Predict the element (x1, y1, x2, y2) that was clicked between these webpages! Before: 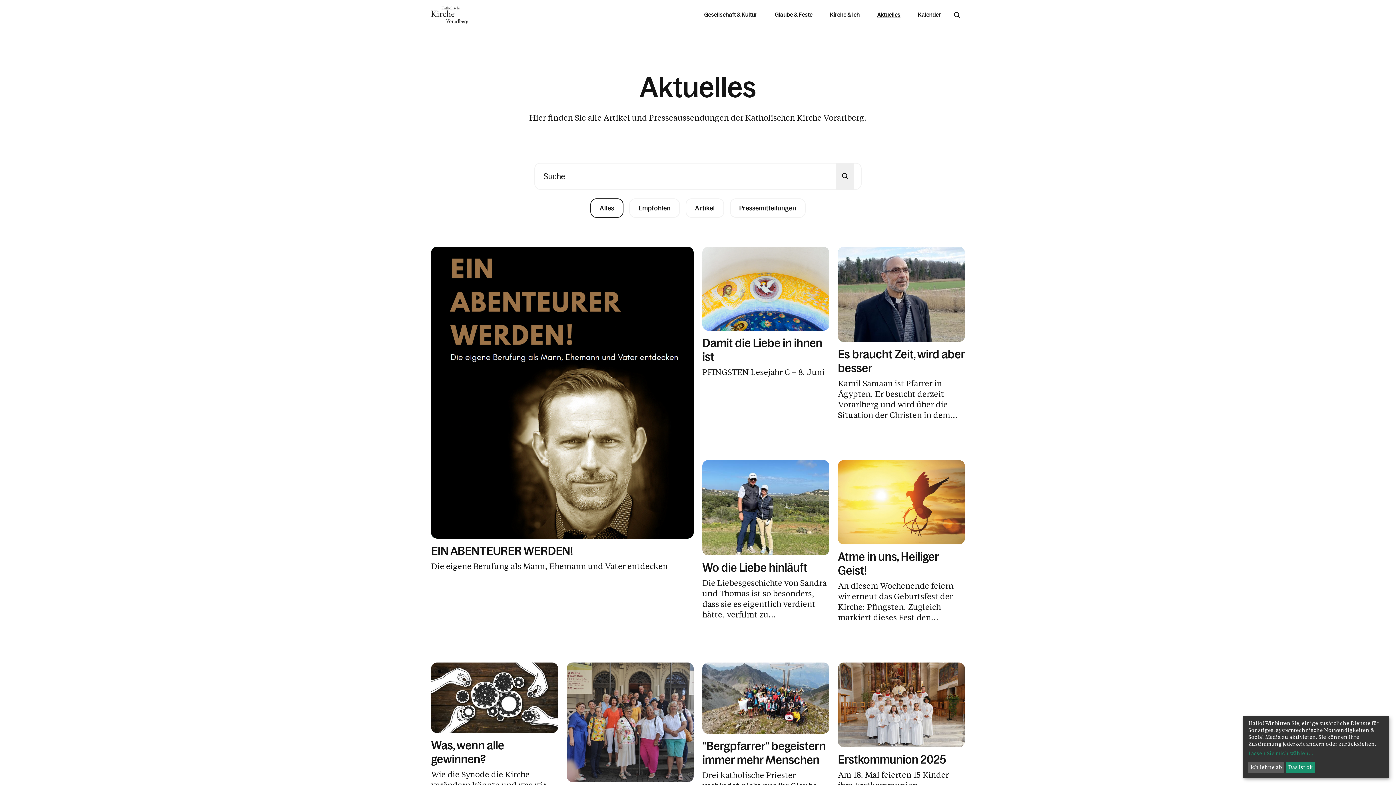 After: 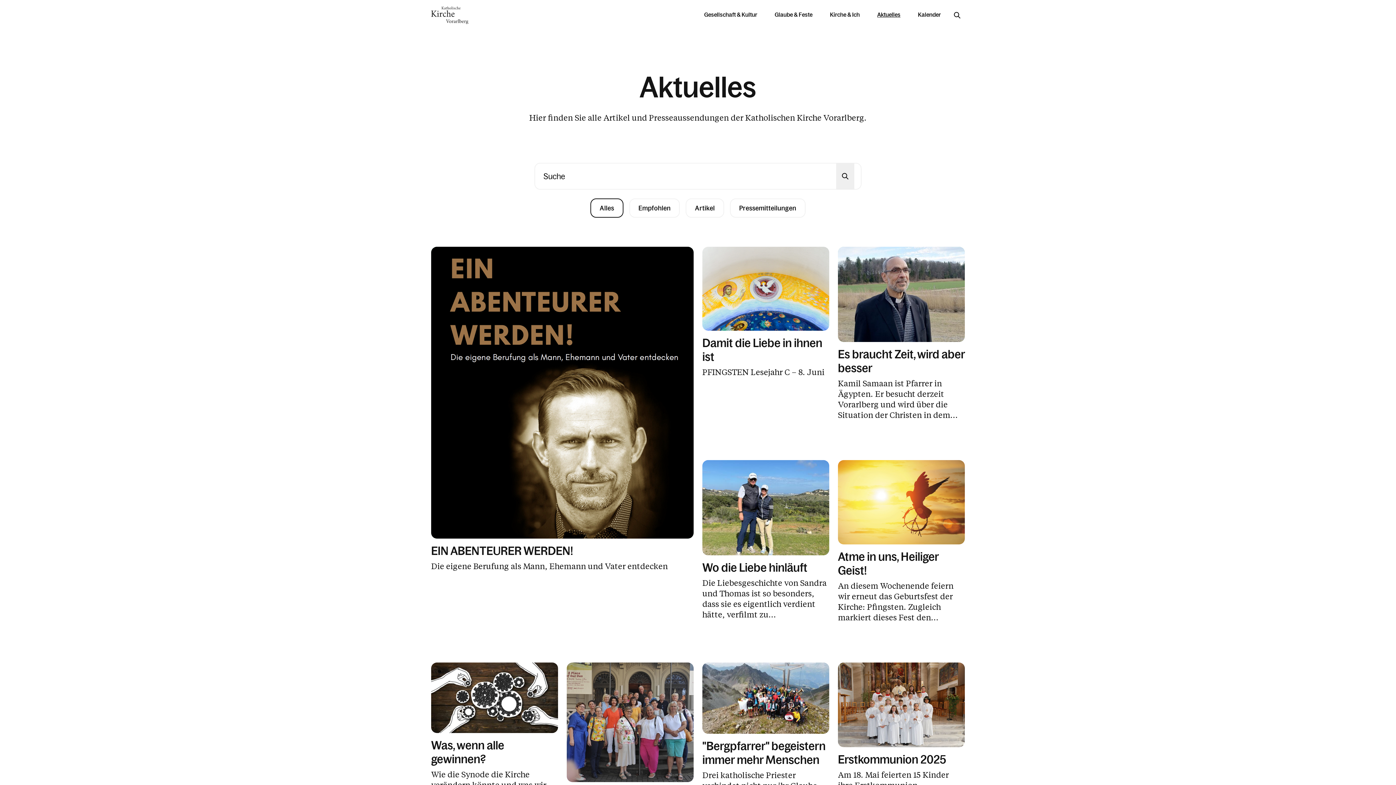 Action: label: Das ist ok bbox: (1286, 762, 1315, 773)